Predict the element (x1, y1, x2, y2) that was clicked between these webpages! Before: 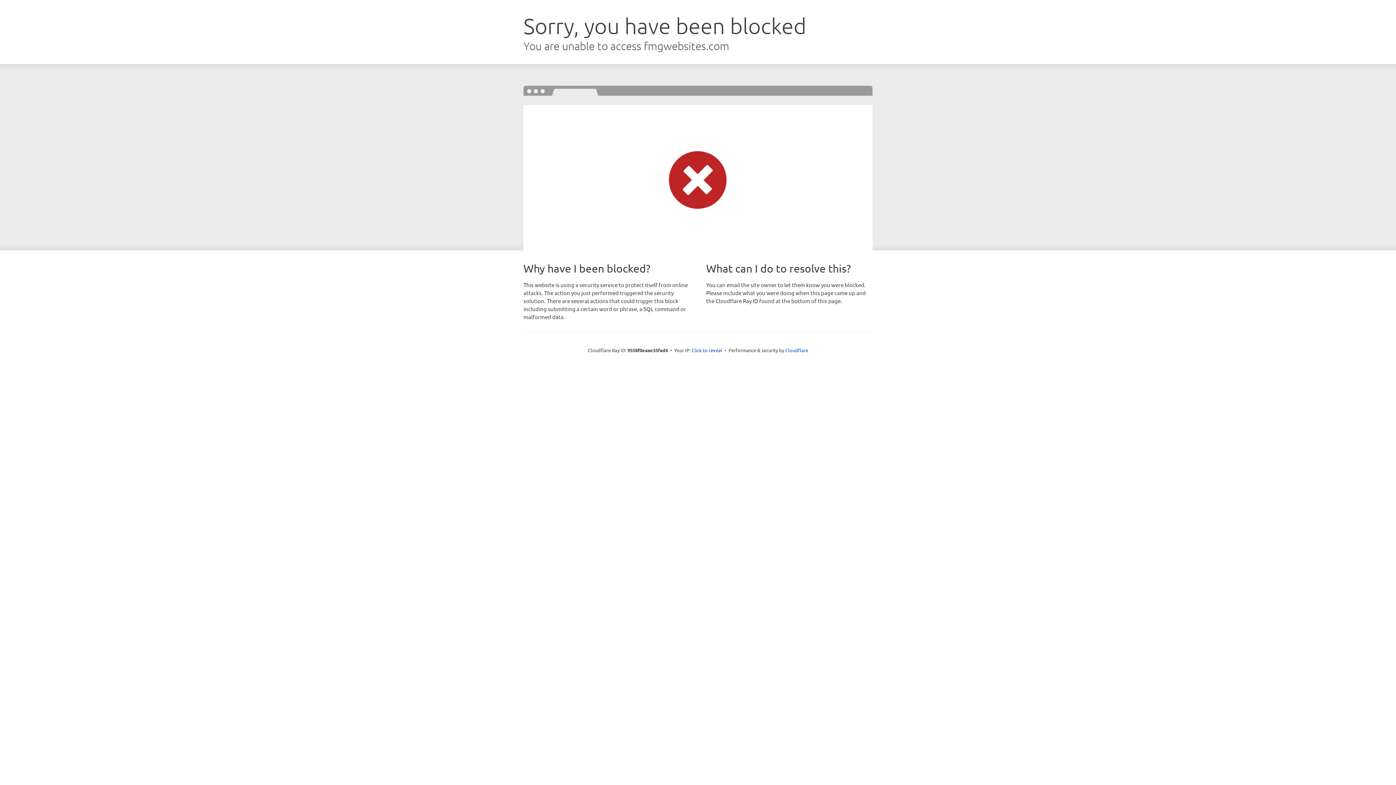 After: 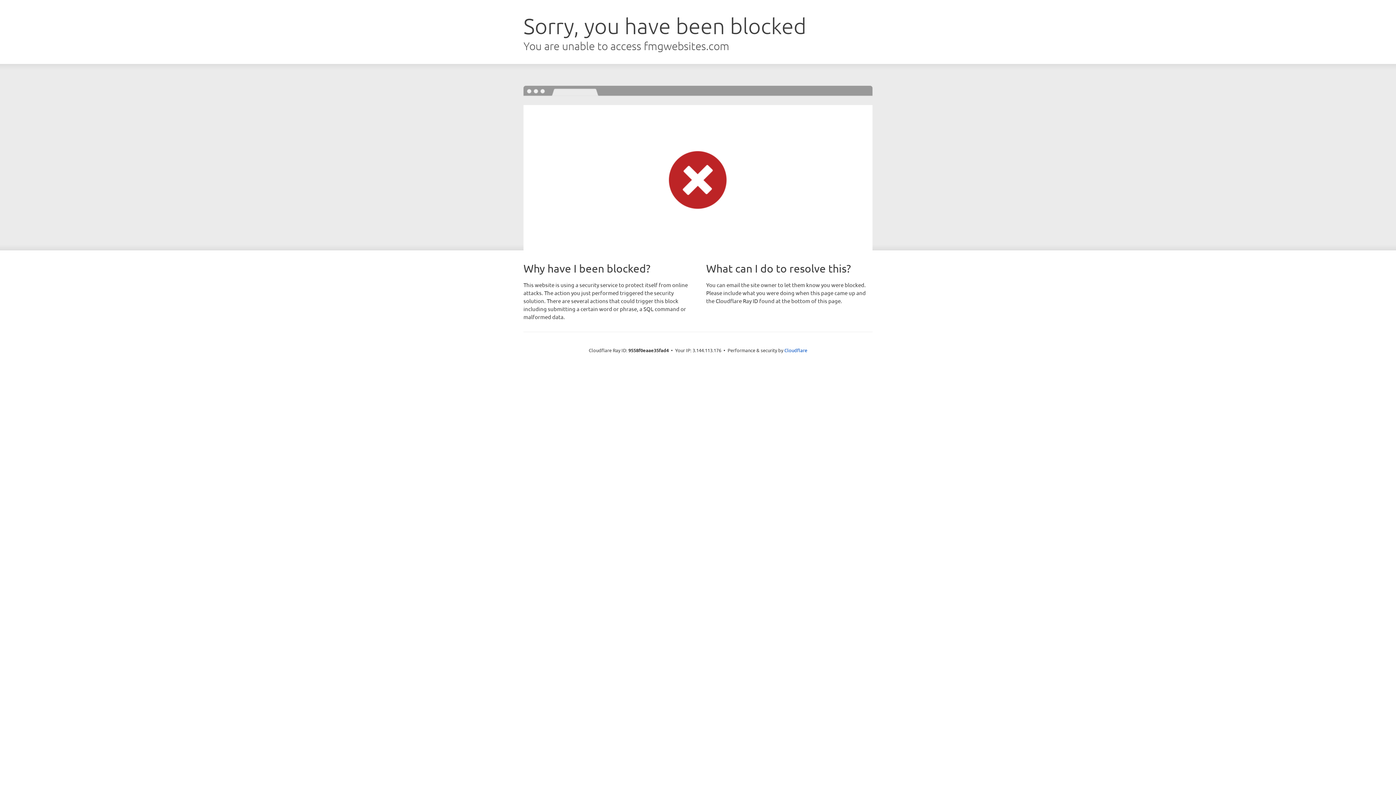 Action: label: Click to reveal bbox: (691, 346, 722, 353)